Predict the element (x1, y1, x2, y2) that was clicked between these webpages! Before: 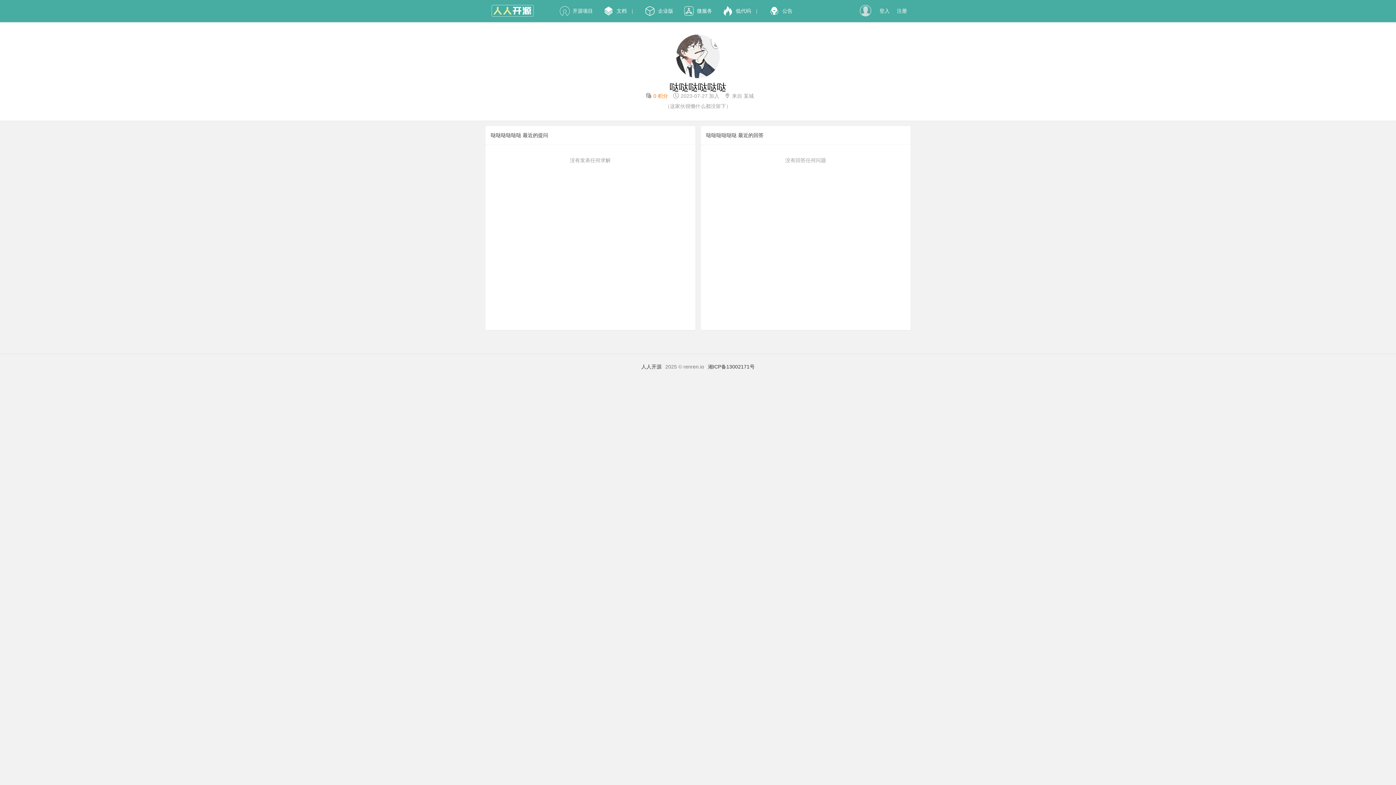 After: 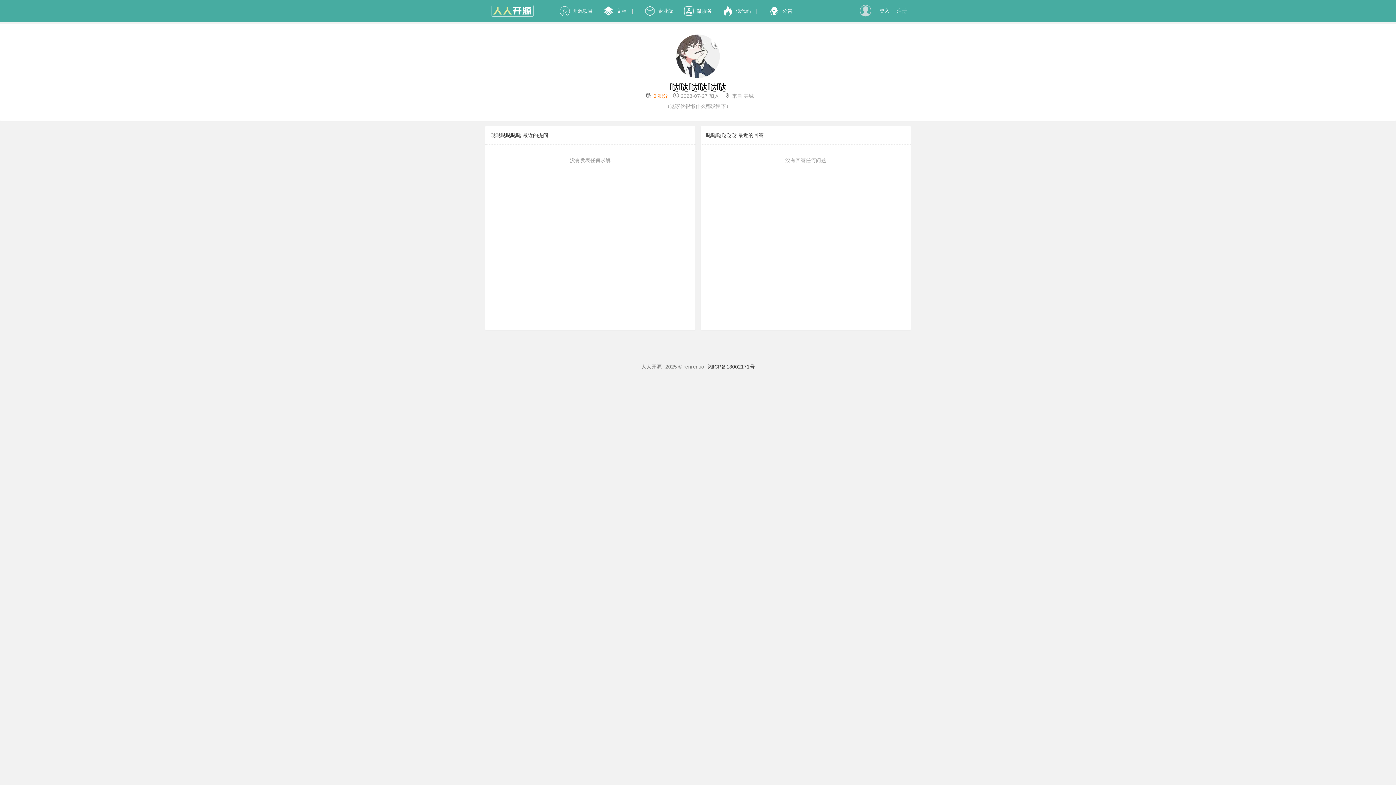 Action: label: 人人开源 bbox: (639, 364, 664, 369)